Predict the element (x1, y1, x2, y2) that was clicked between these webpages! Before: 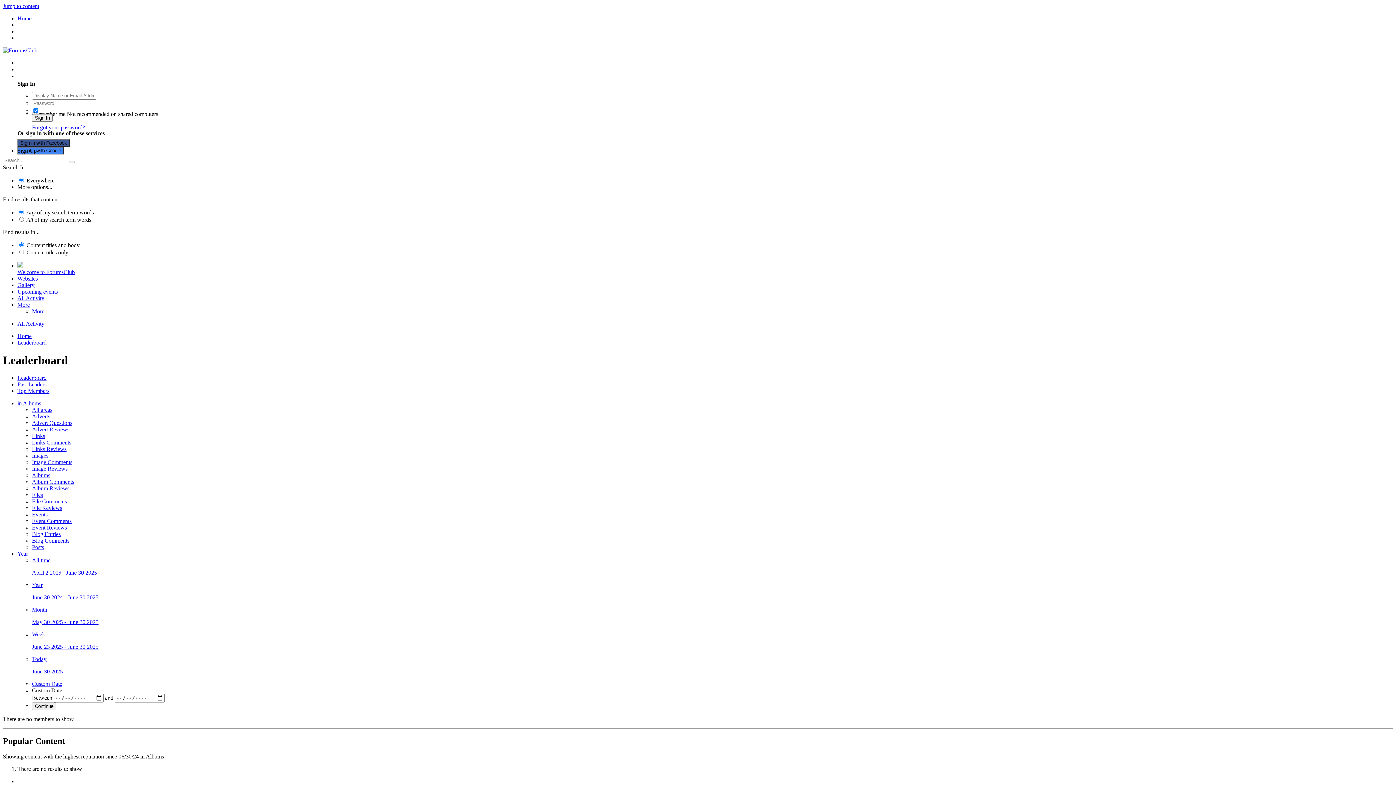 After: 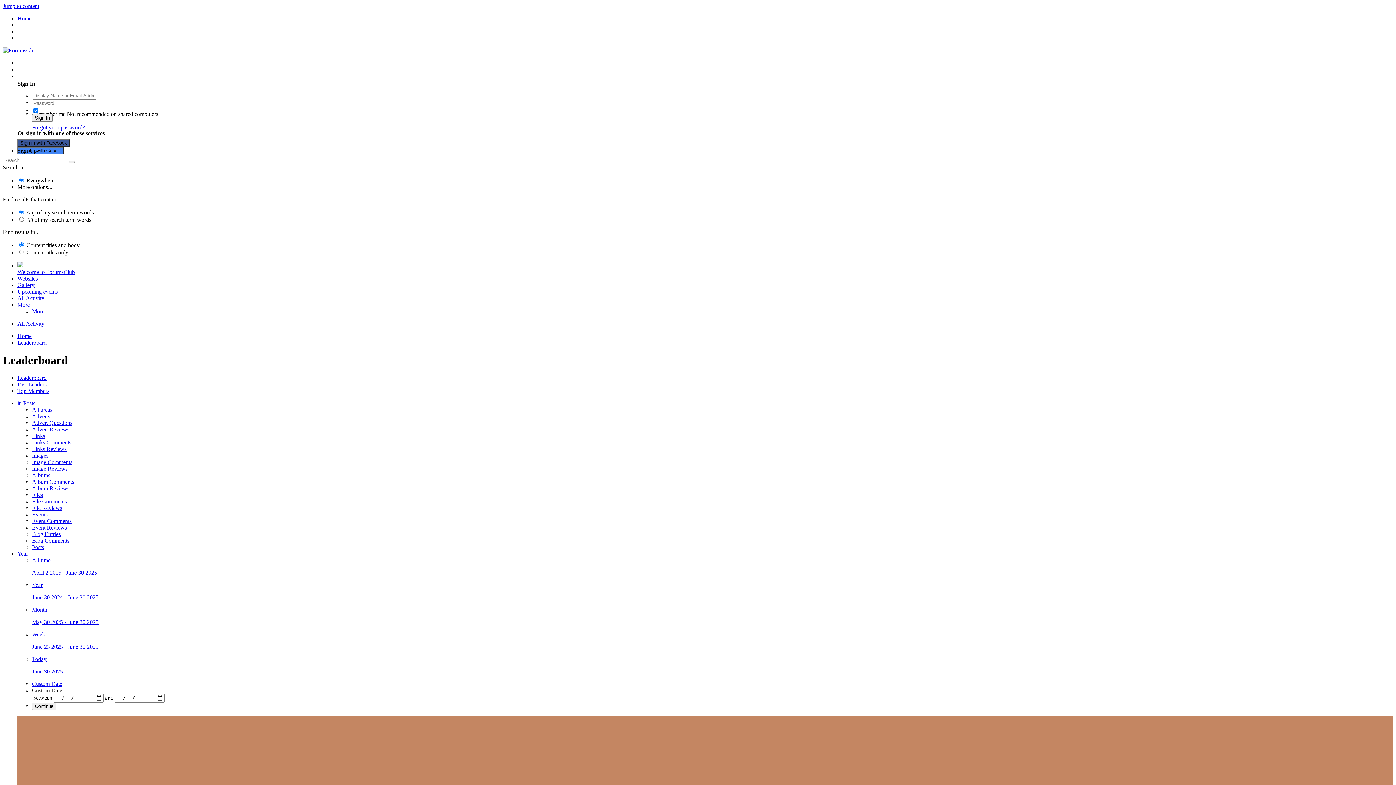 Action: bbox: (32, 544, 44, 550) label: Posts